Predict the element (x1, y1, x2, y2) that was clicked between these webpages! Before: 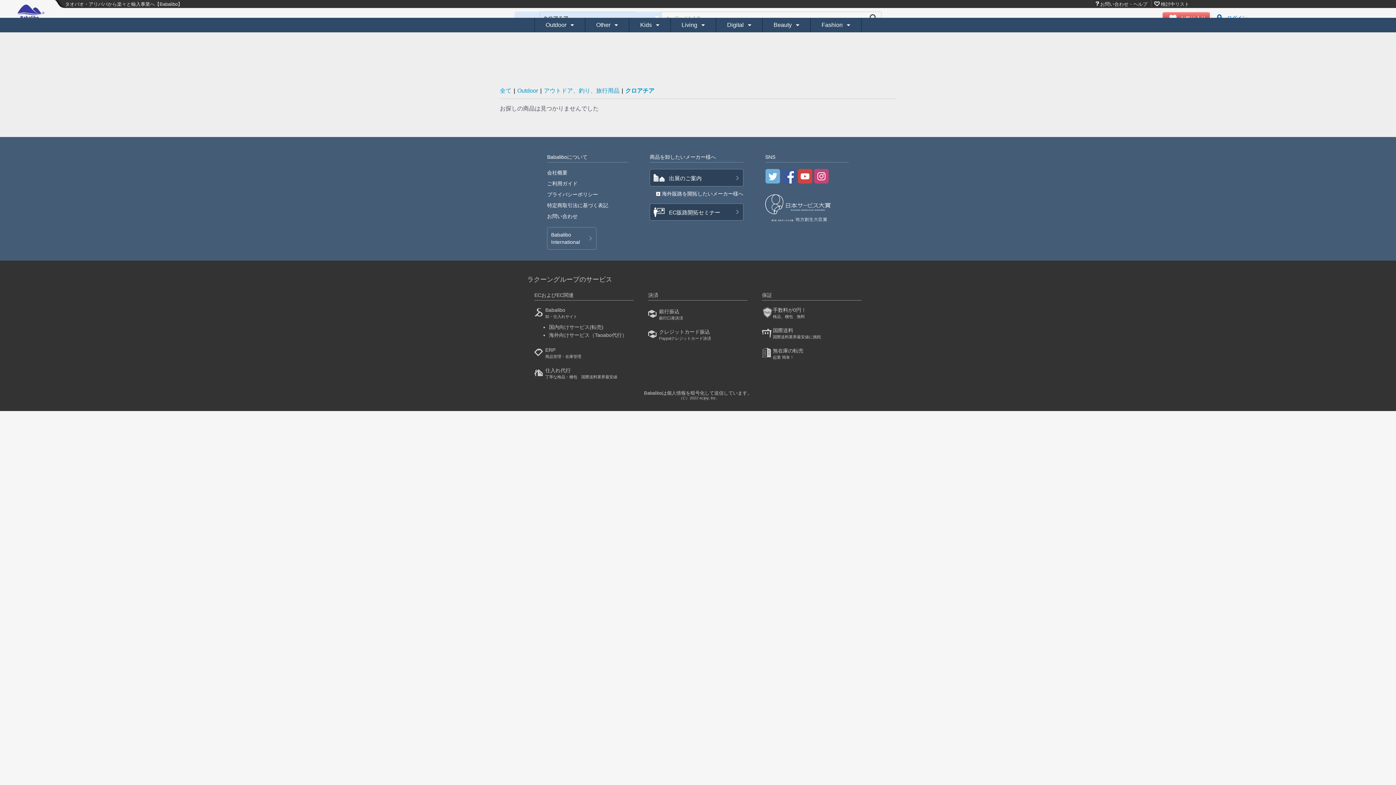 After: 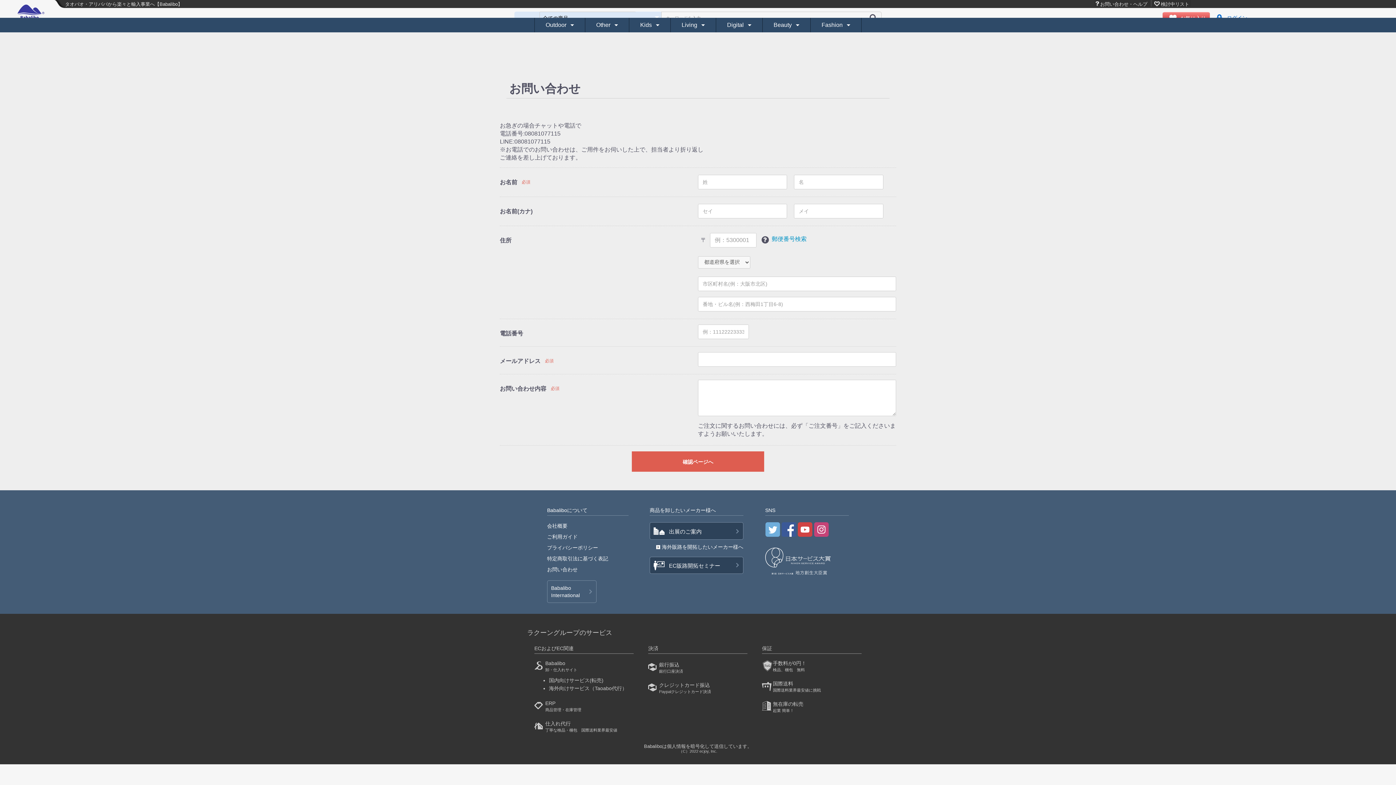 Action: label: お問い合わせ bbox: (547, 213, 577, 219)